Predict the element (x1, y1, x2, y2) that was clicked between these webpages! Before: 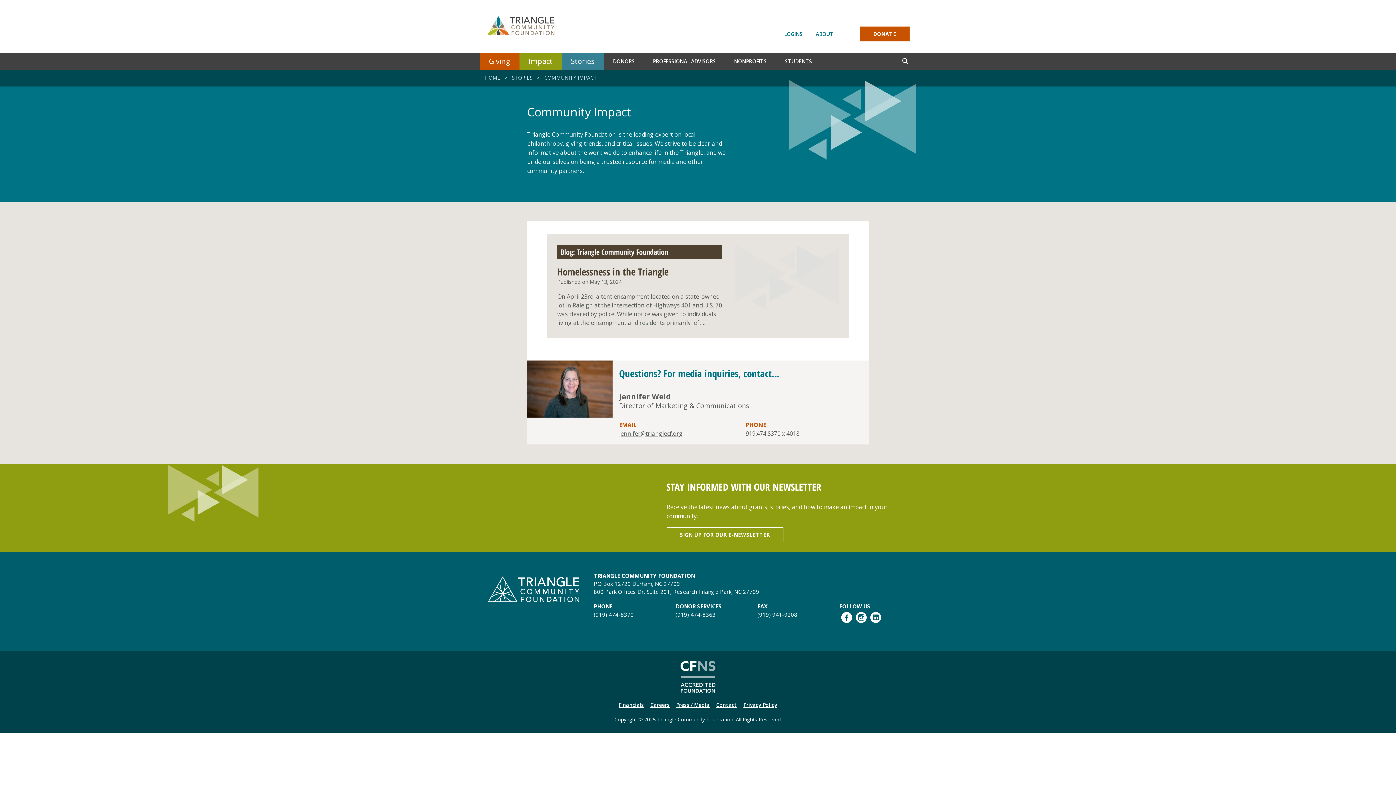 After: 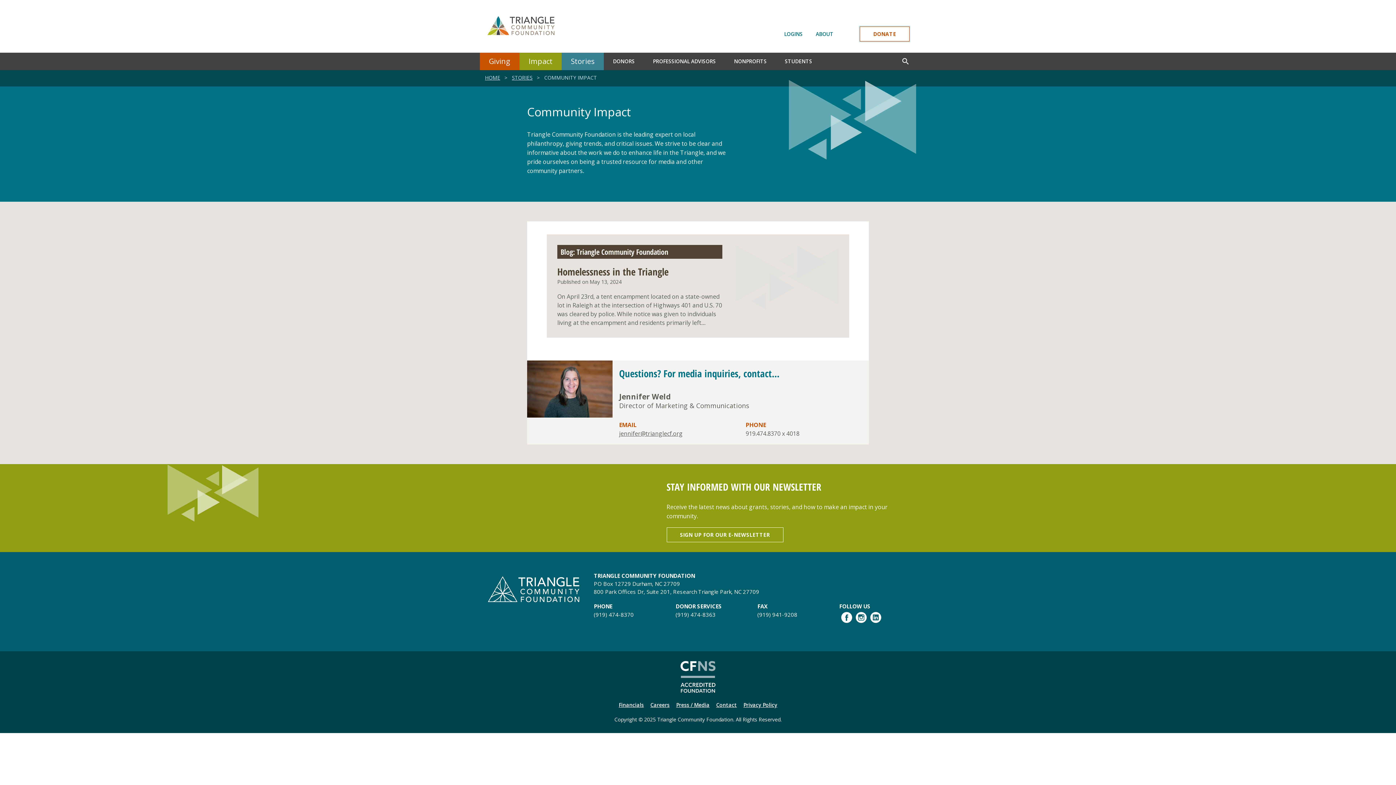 Action: bbox: (860, 26, 909, 41) label: DONATE